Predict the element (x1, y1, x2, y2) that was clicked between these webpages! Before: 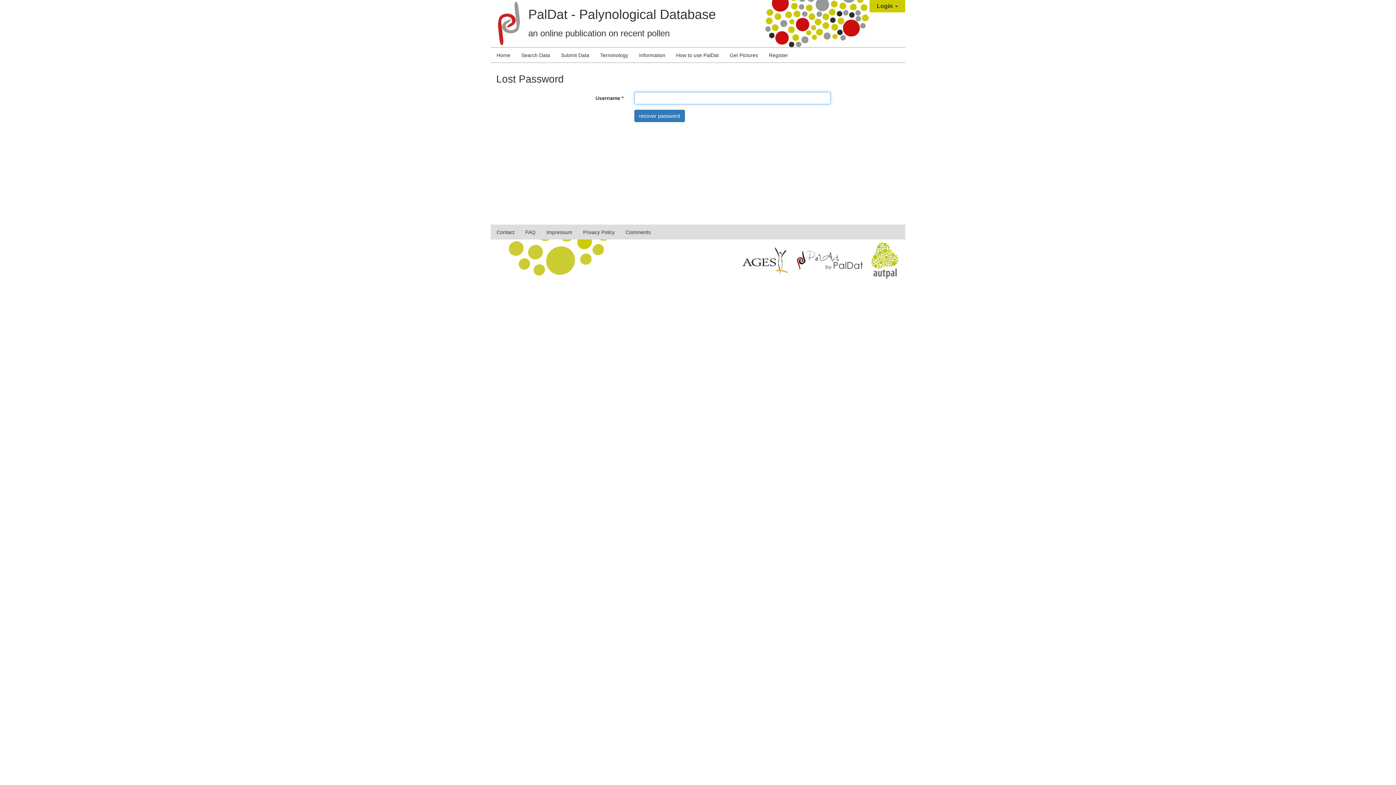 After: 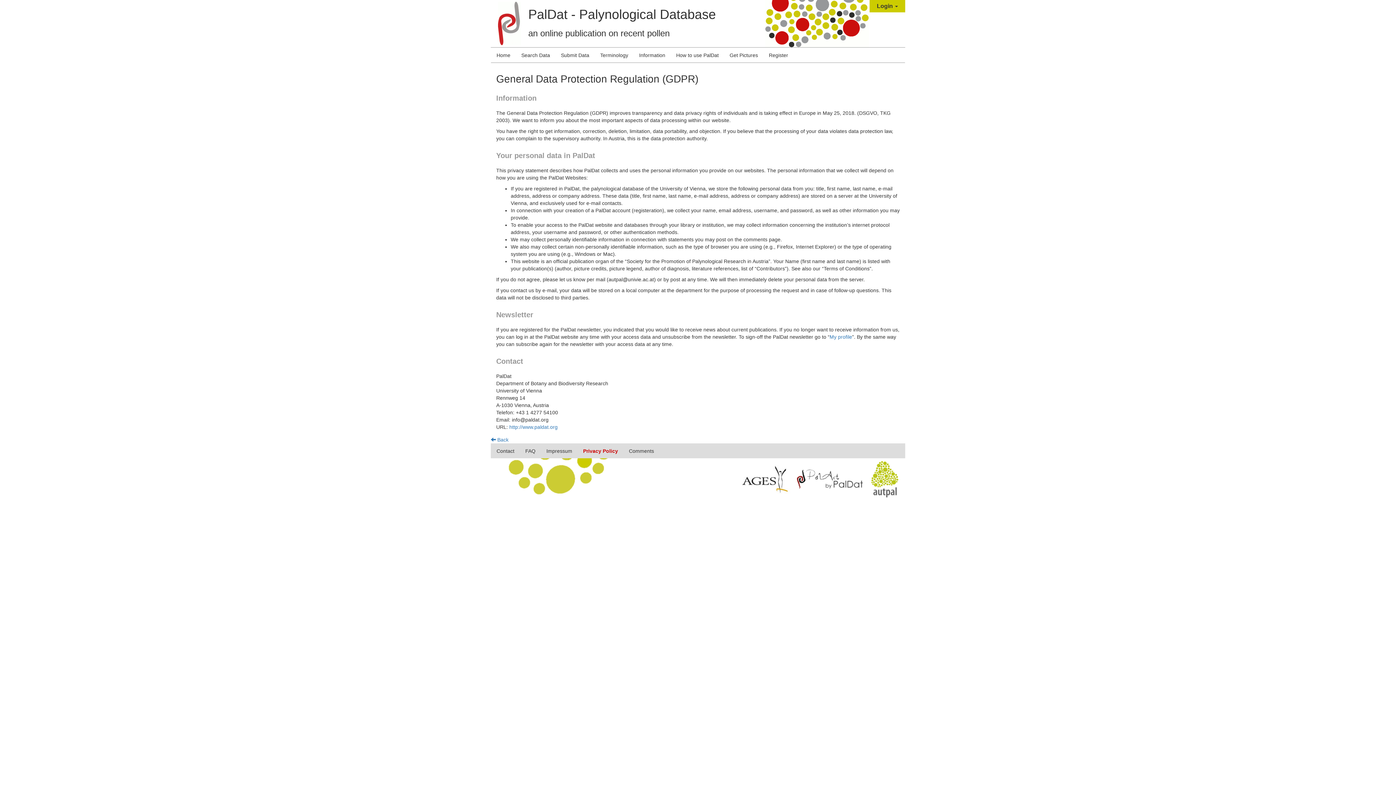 Action: bbox: (577, 225, 620, 239) label: Privacy Policy